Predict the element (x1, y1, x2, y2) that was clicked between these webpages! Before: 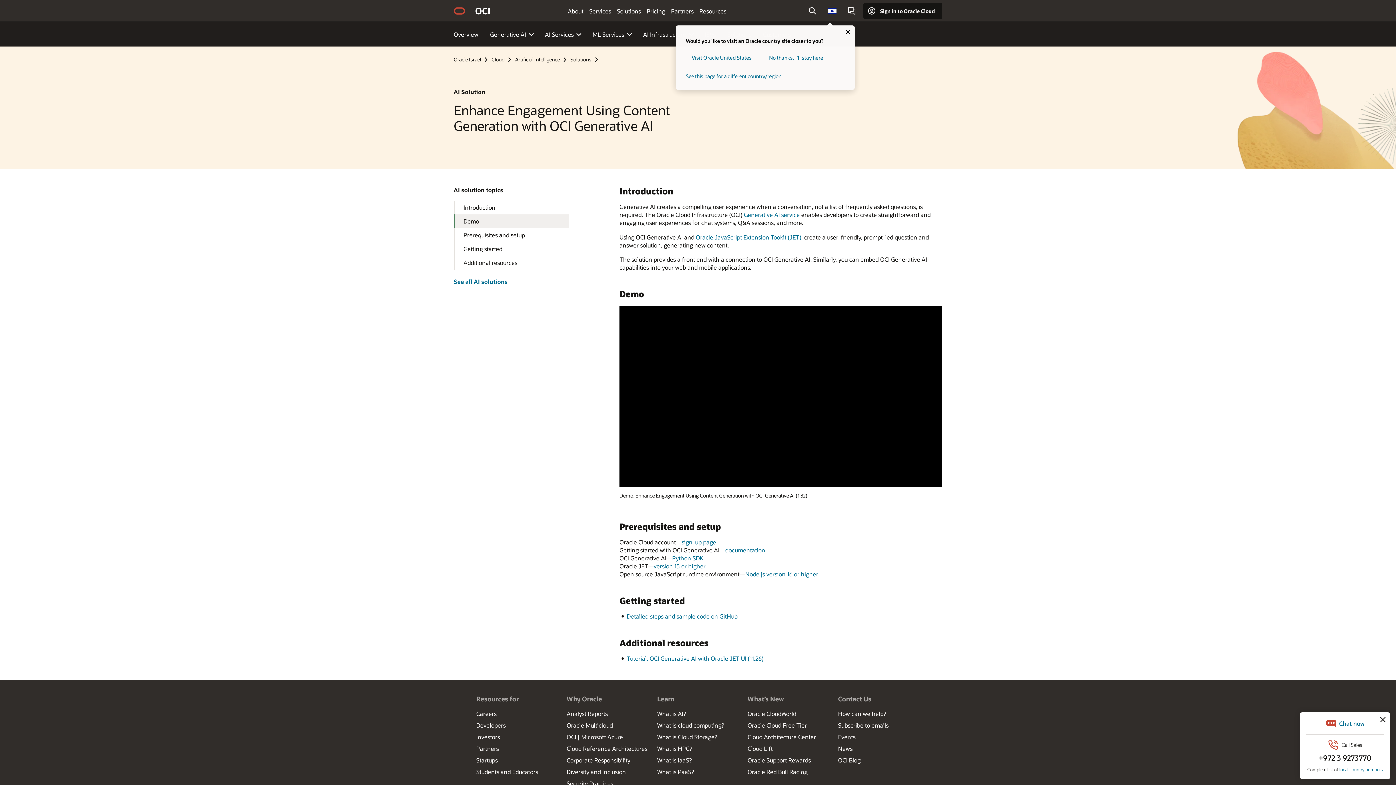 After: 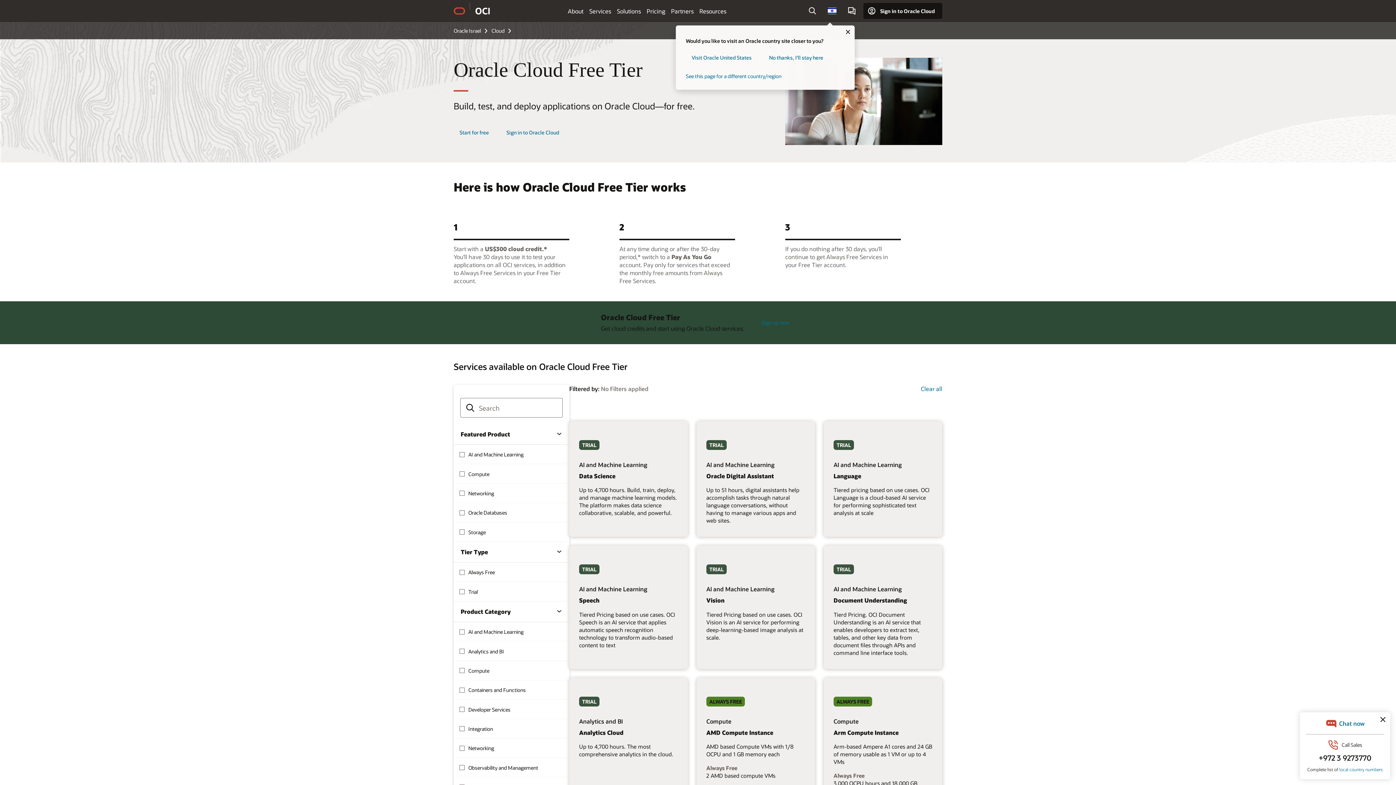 Action: bbox: (747, 721, 807, 729) label: Oracle Cloud Free Tier